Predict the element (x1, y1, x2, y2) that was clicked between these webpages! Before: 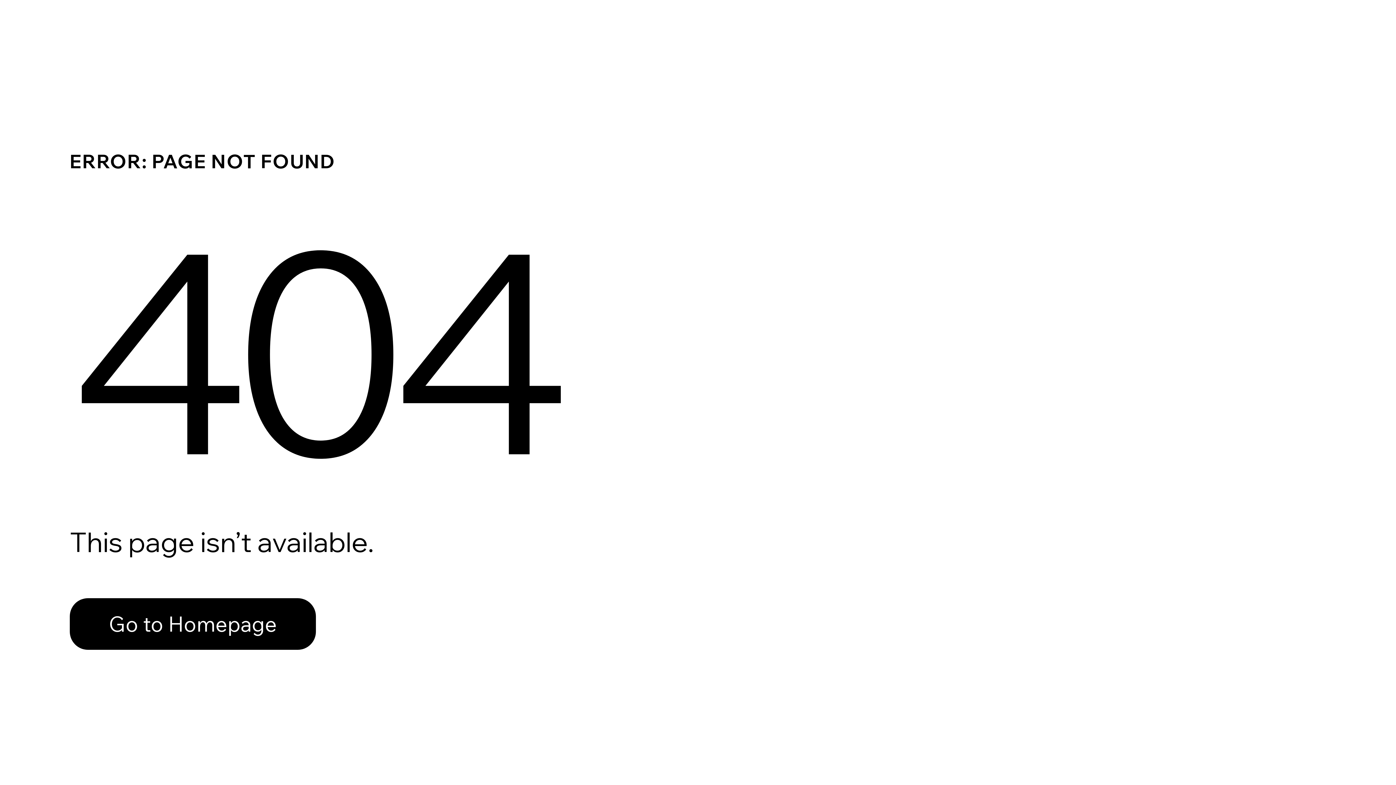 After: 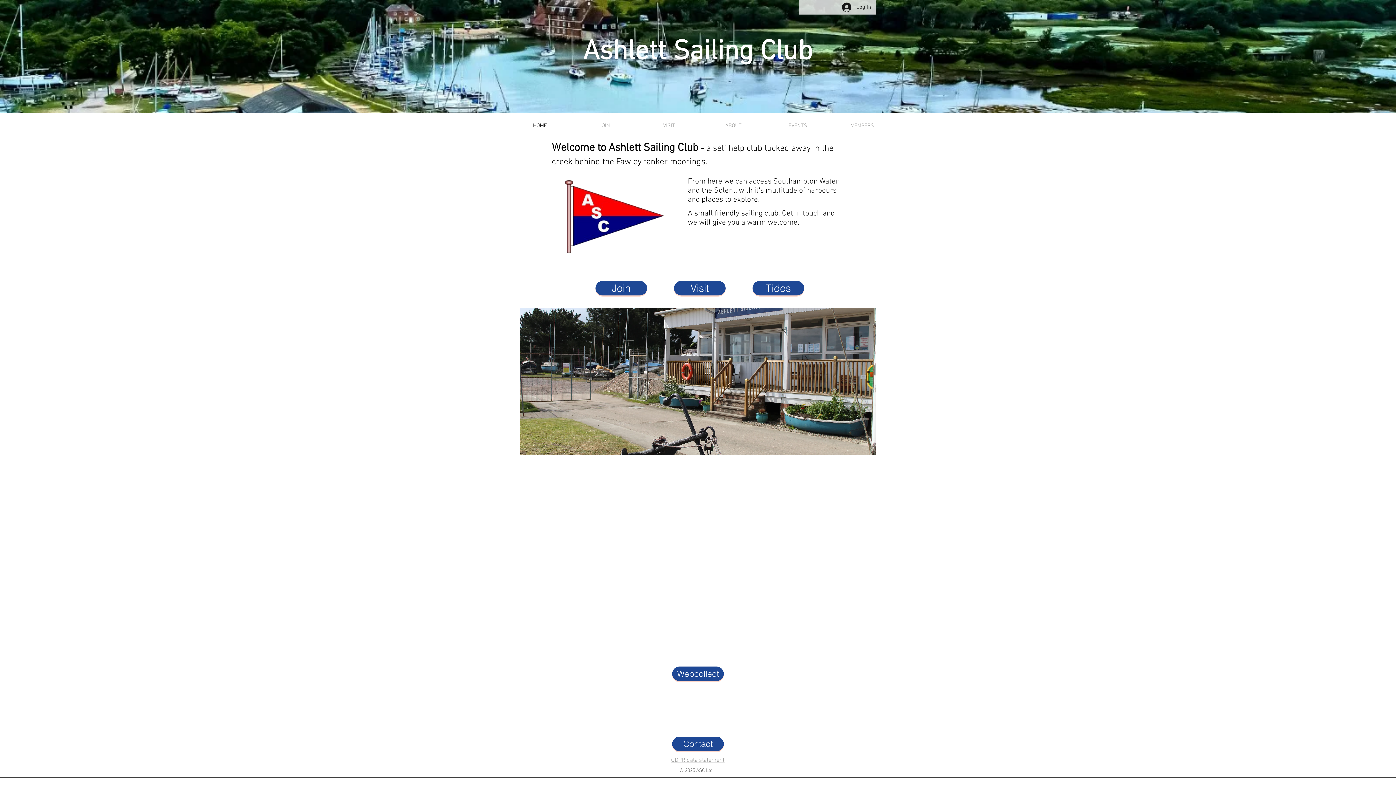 Action: label: Go to Homepage bbox: (69, 598, 316, 650)